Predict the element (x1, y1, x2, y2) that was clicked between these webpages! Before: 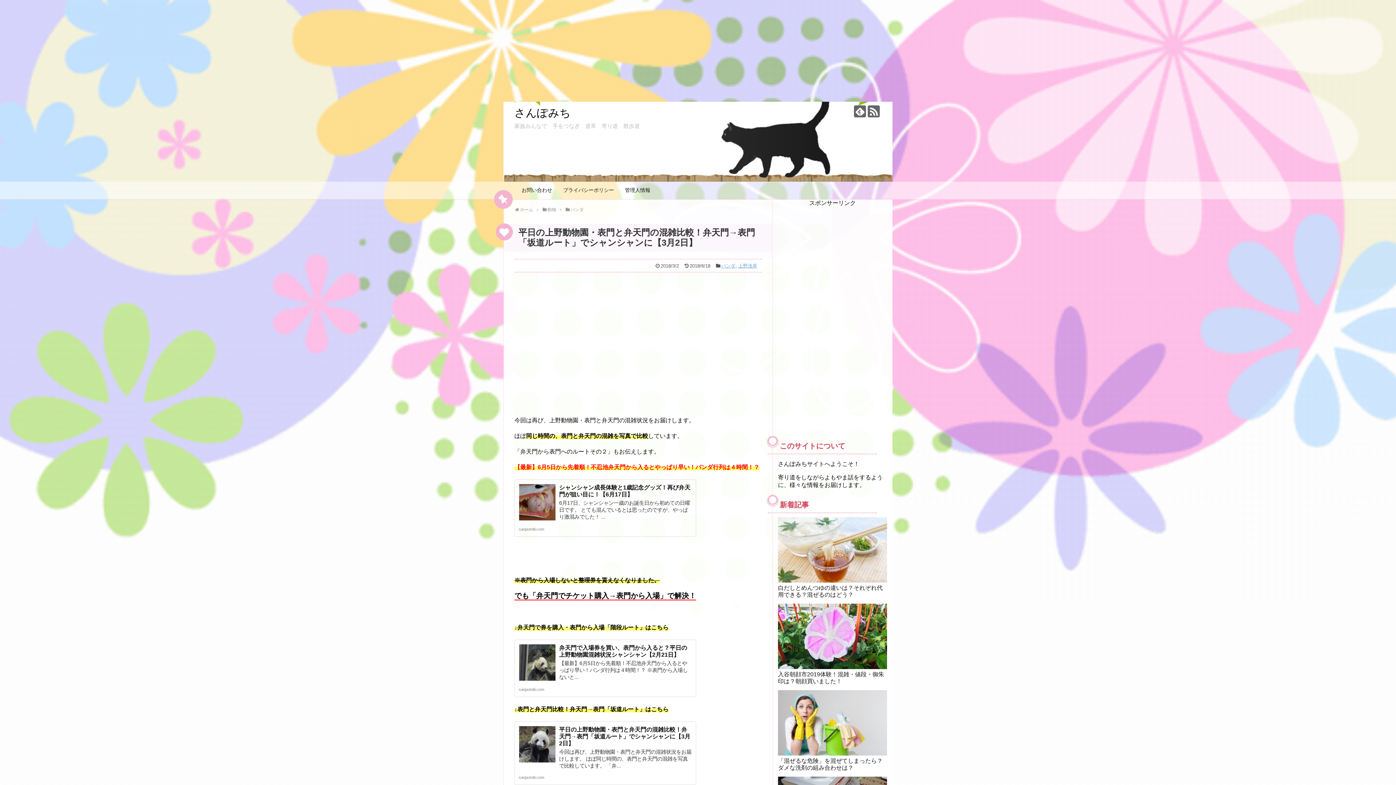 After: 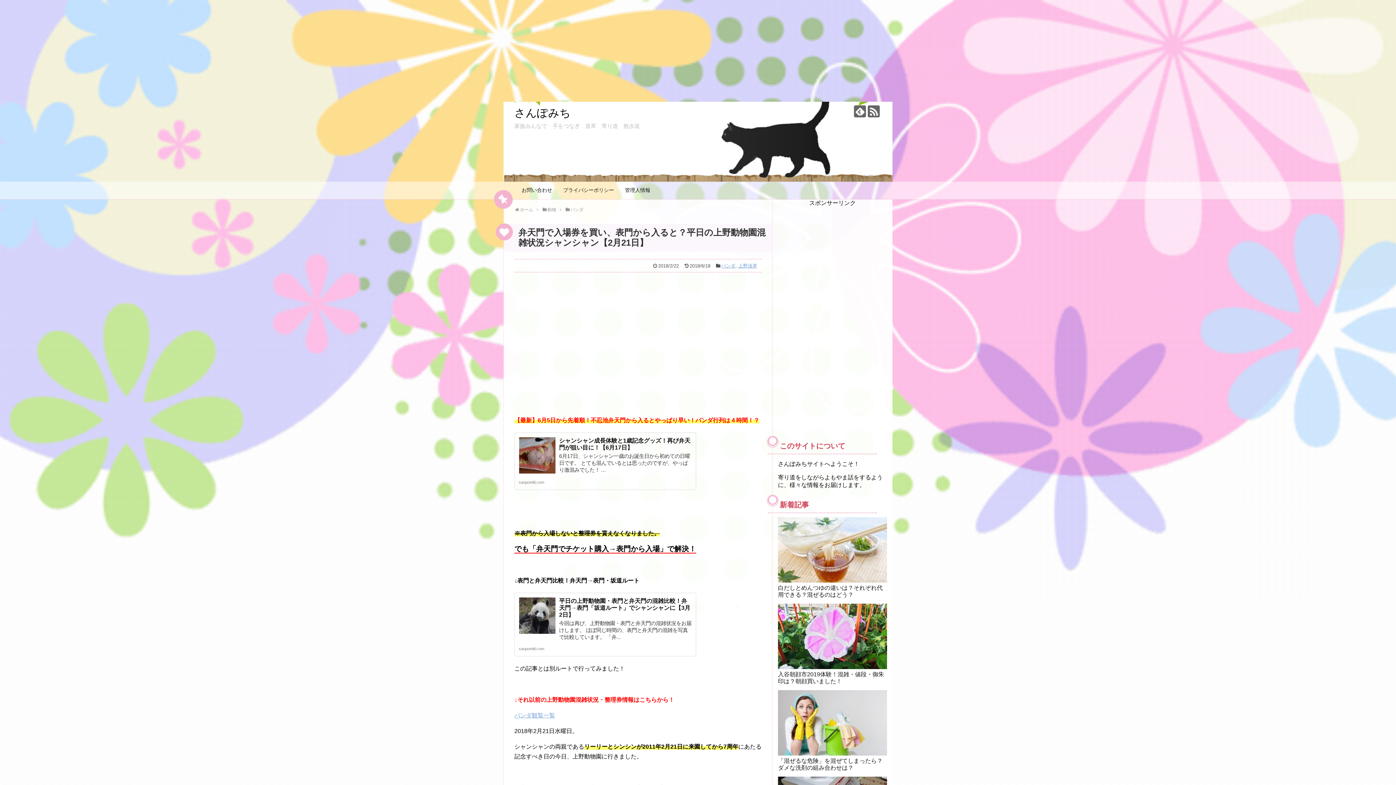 Action: bbox: (519, 644, 555, 681)